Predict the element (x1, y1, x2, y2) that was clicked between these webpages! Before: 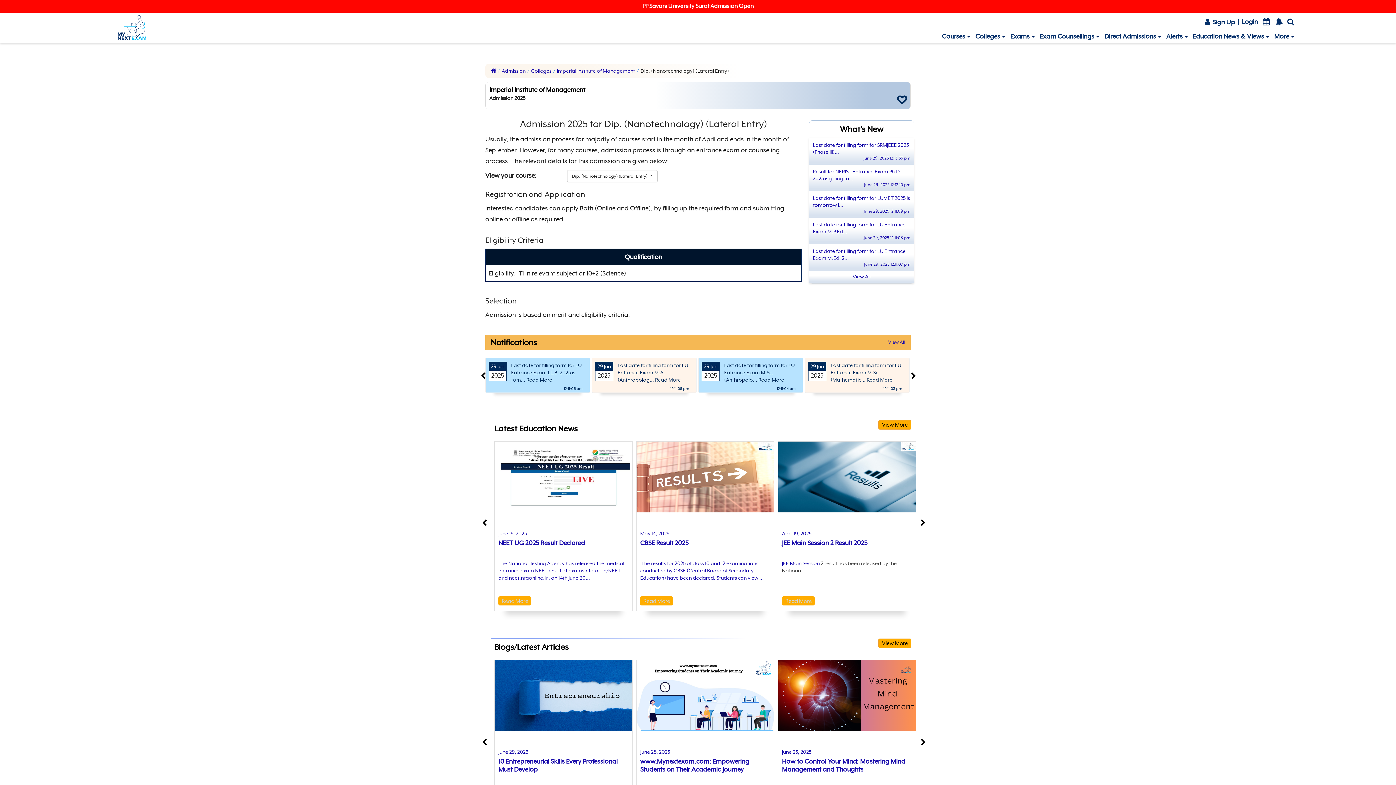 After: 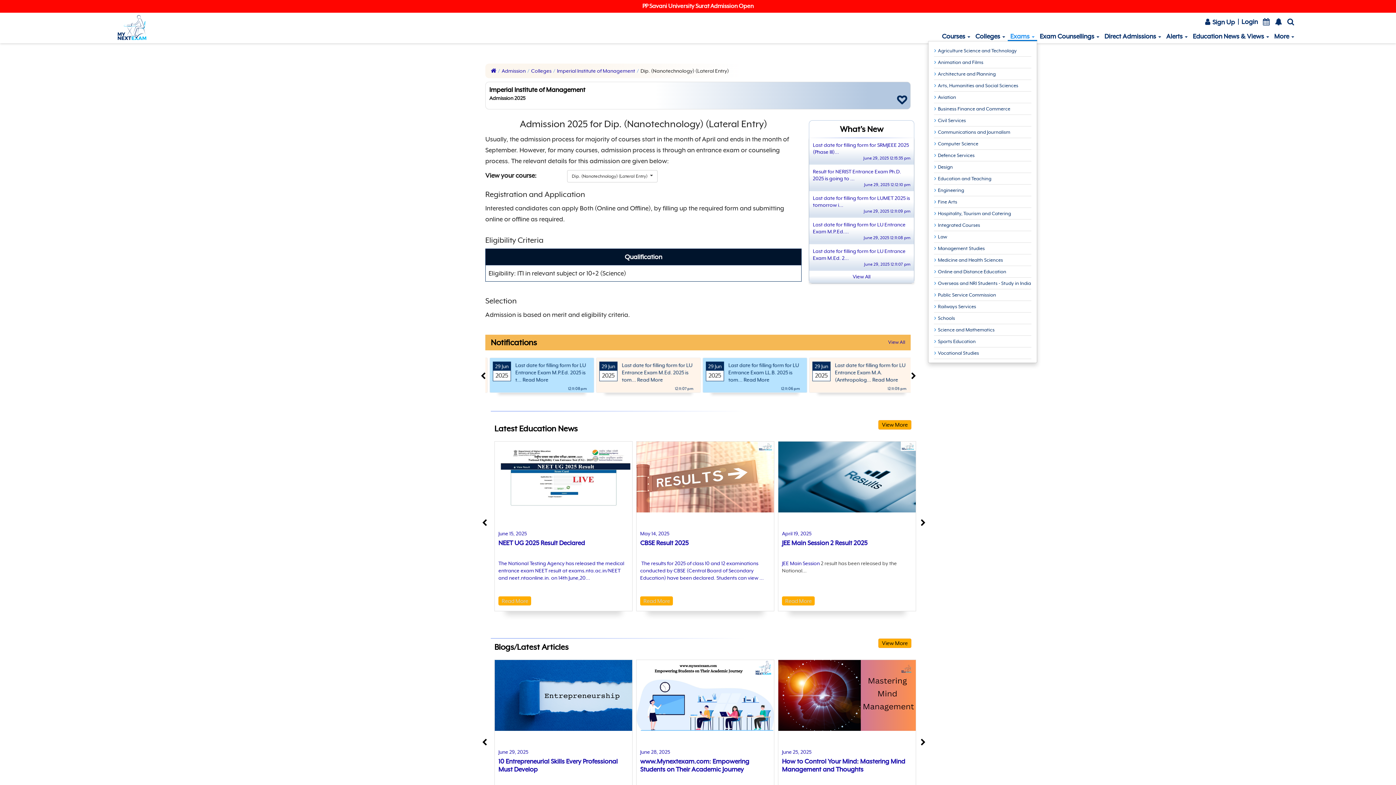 Action: label: Exams  bbox: (1007, 27, 1037, 40)